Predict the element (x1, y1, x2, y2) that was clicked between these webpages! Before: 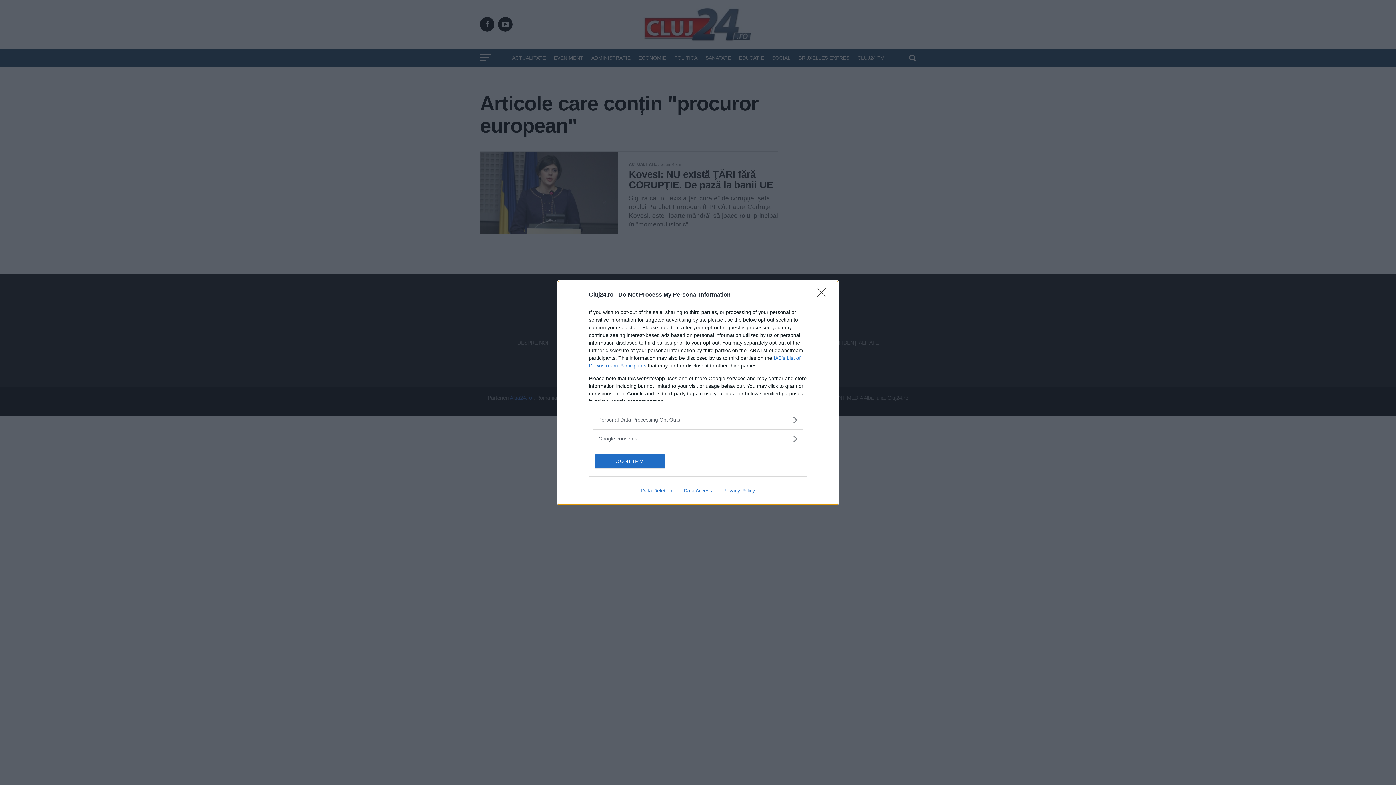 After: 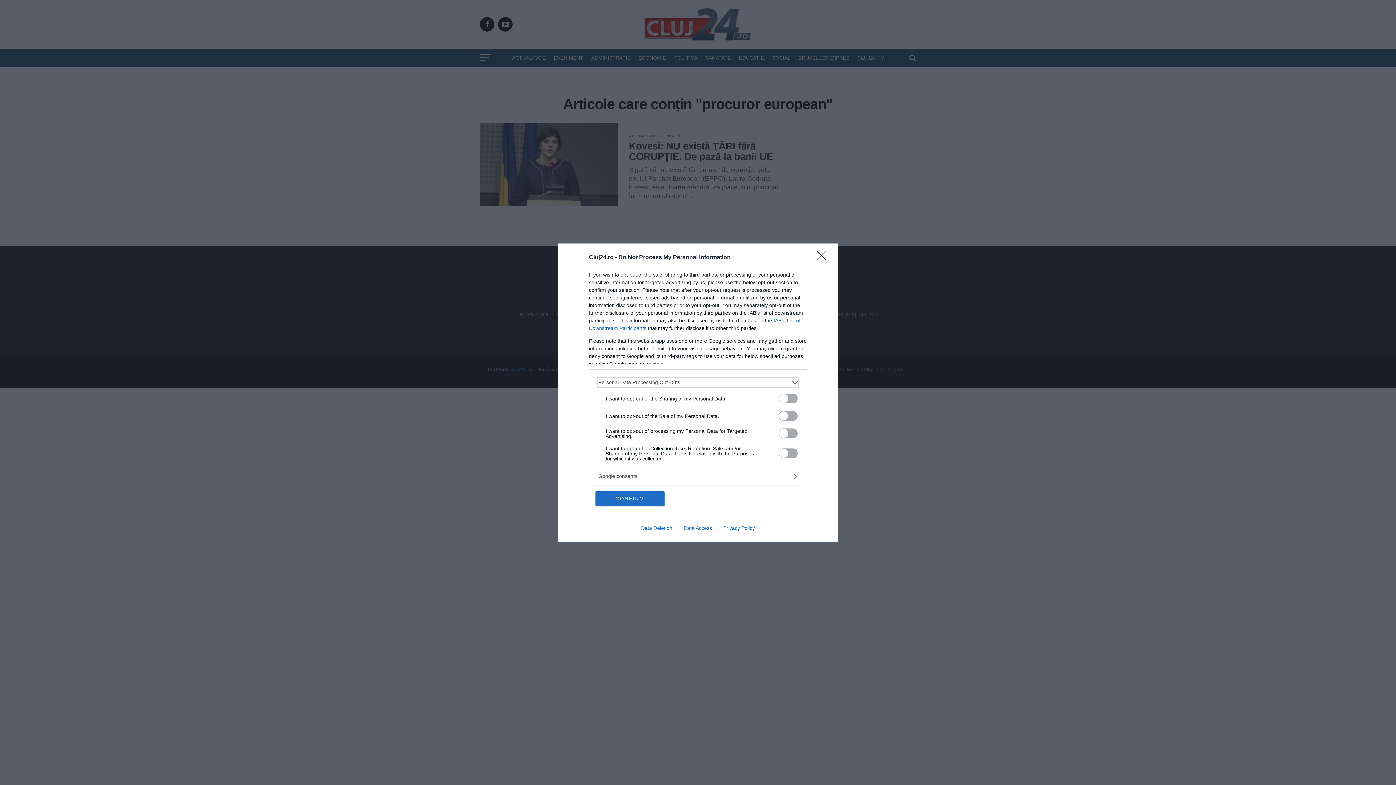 Action: label: Opt-Outs bbox: (598, 416, 797, 423)